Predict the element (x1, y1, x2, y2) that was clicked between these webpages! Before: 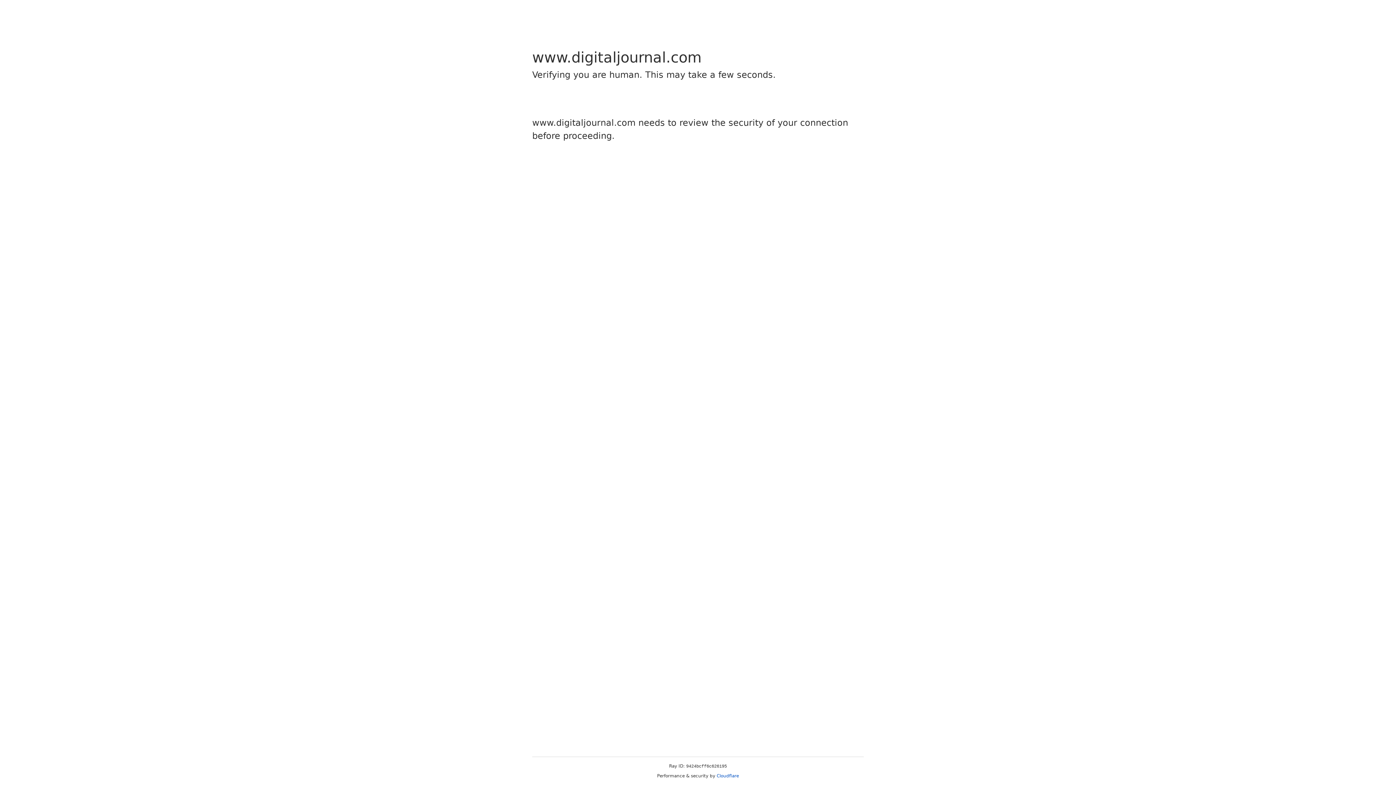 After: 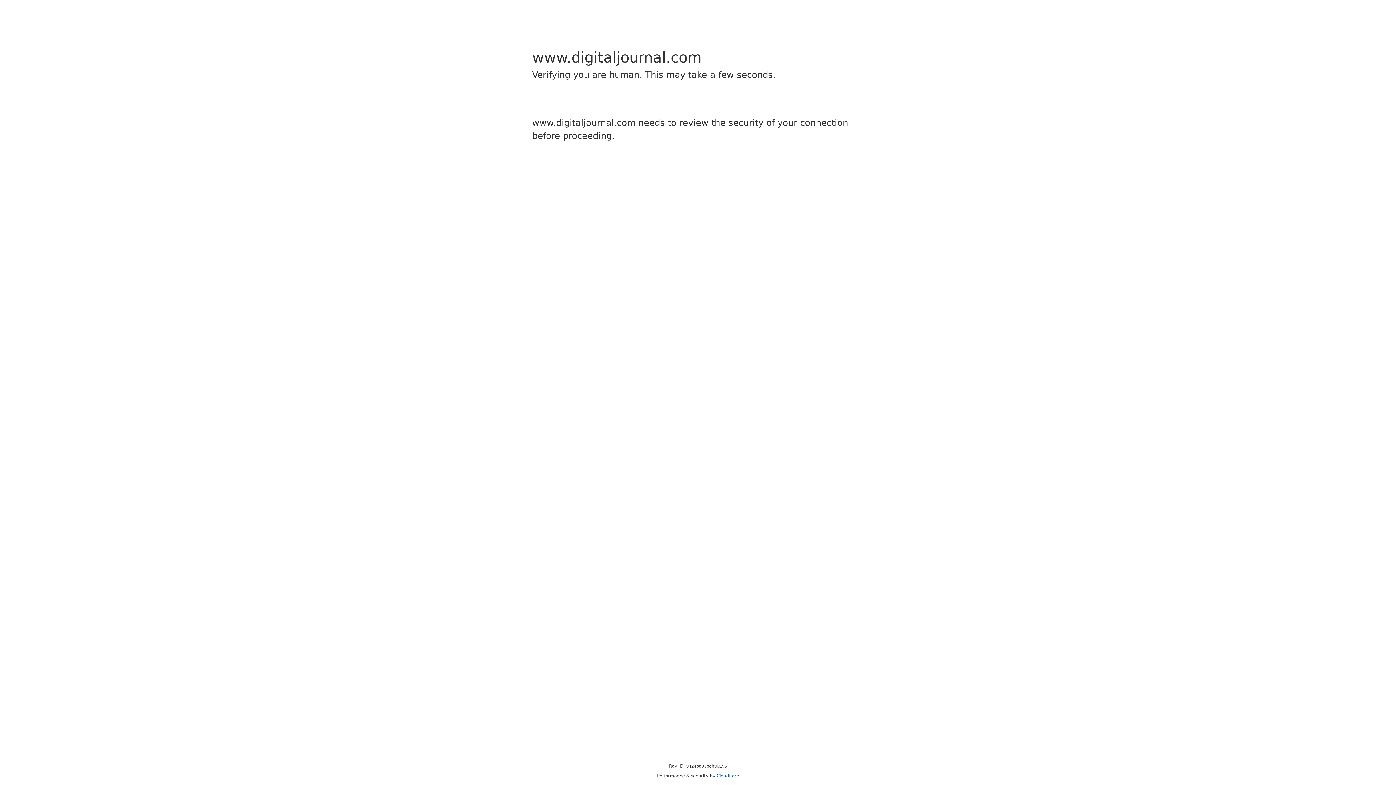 Action: label: Cloudflare bbox: (716, 773, 739, 778)